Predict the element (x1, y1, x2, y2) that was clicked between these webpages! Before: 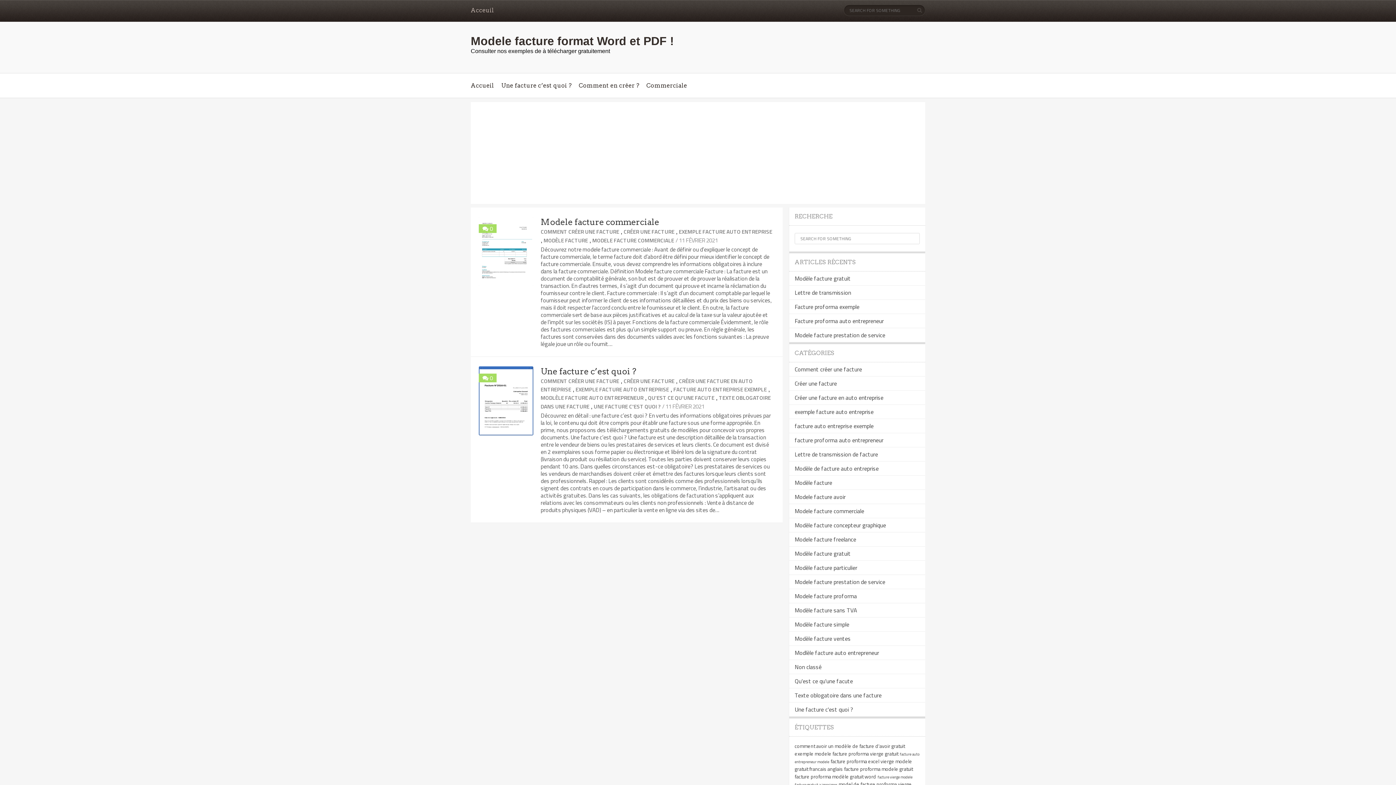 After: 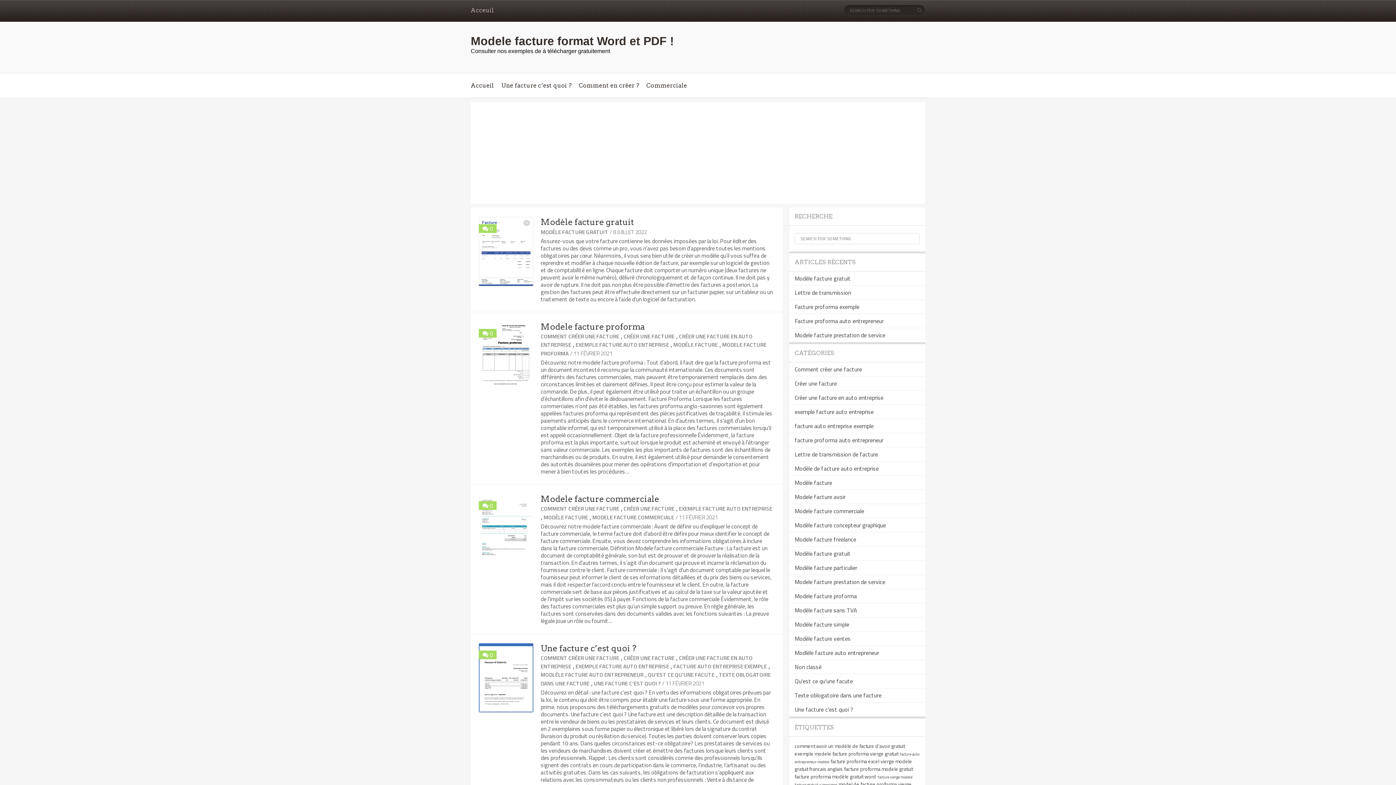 Action: label: exemple modele facture proforma vierge gratuit (4 éléments) bbox: (794, 750, 898, 757)